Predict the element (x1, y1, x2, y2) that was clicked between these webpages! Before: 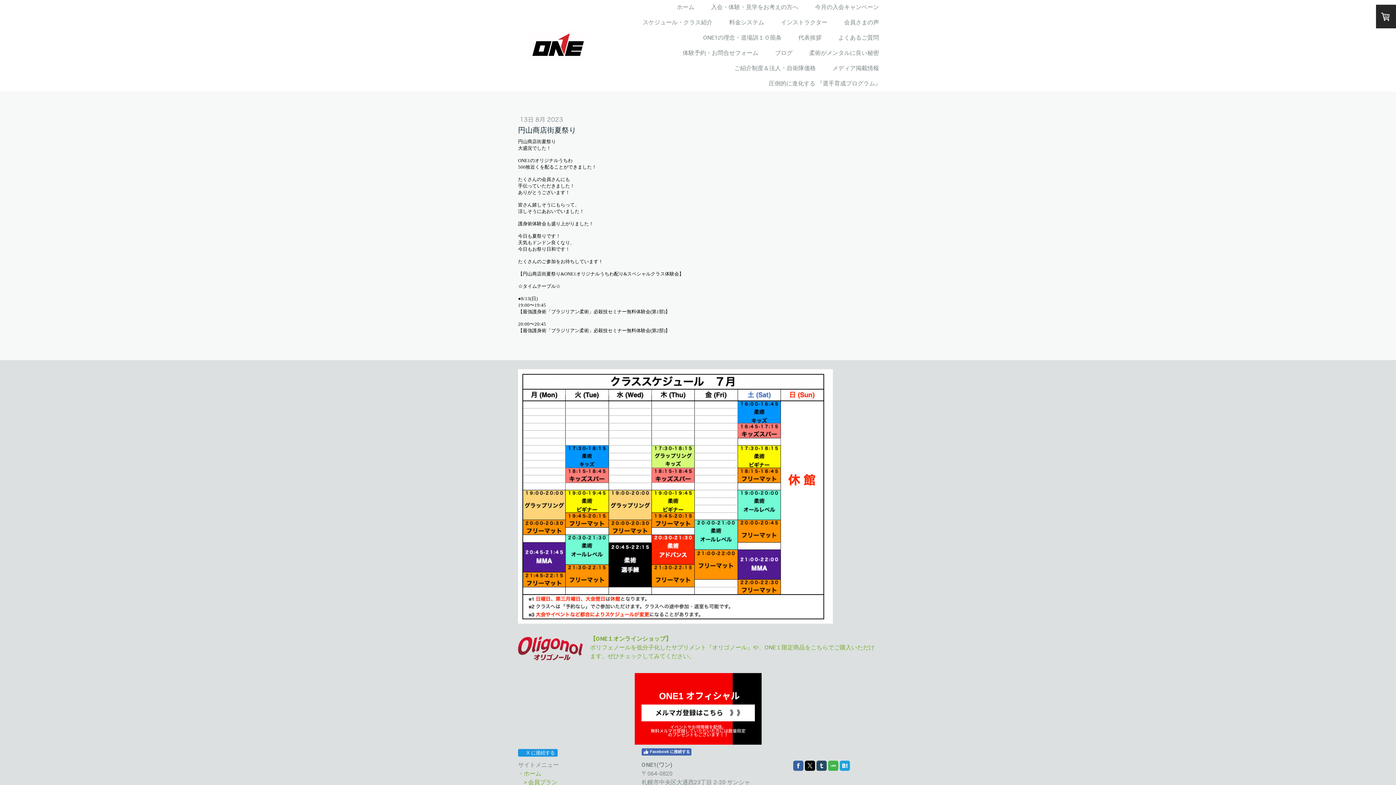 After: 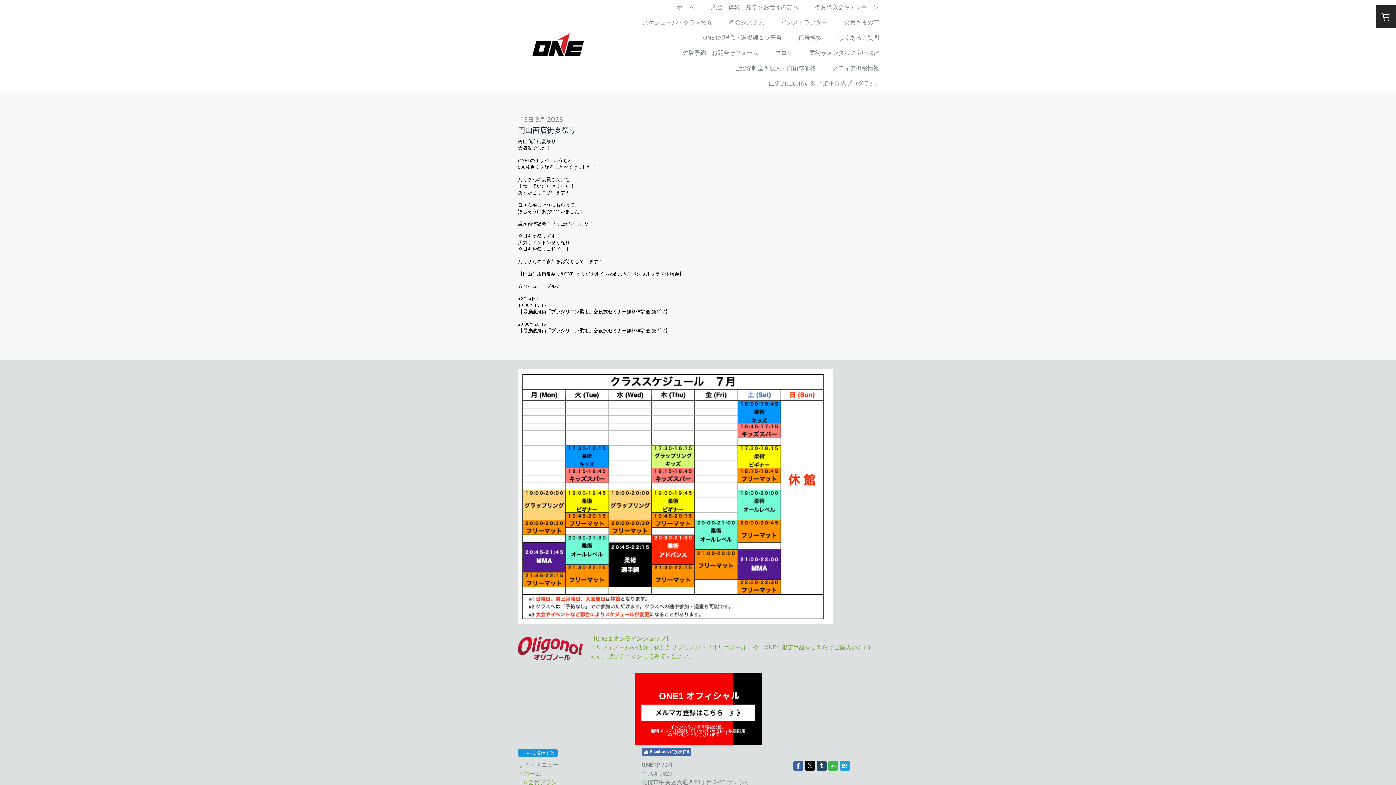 Action: bbox: (793, 760, 803, 771)